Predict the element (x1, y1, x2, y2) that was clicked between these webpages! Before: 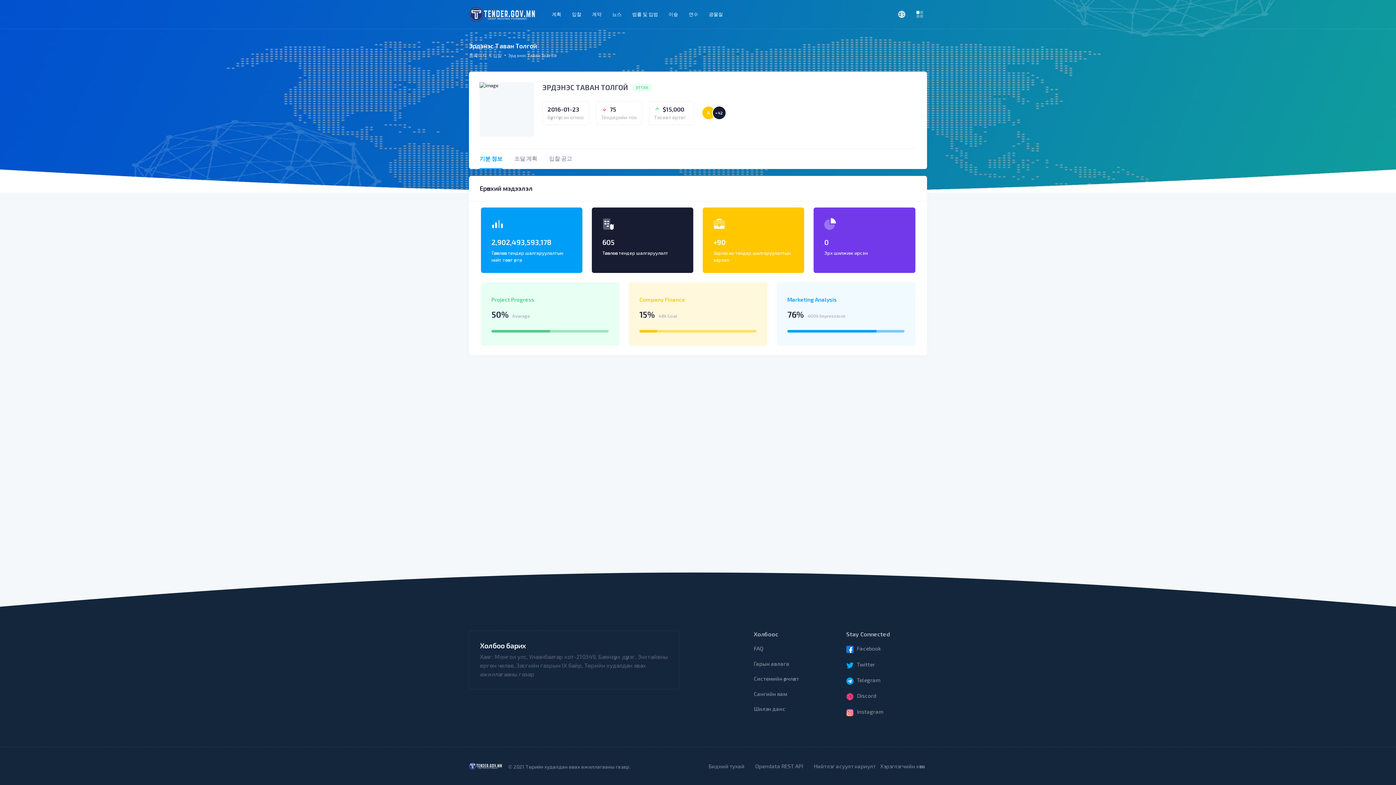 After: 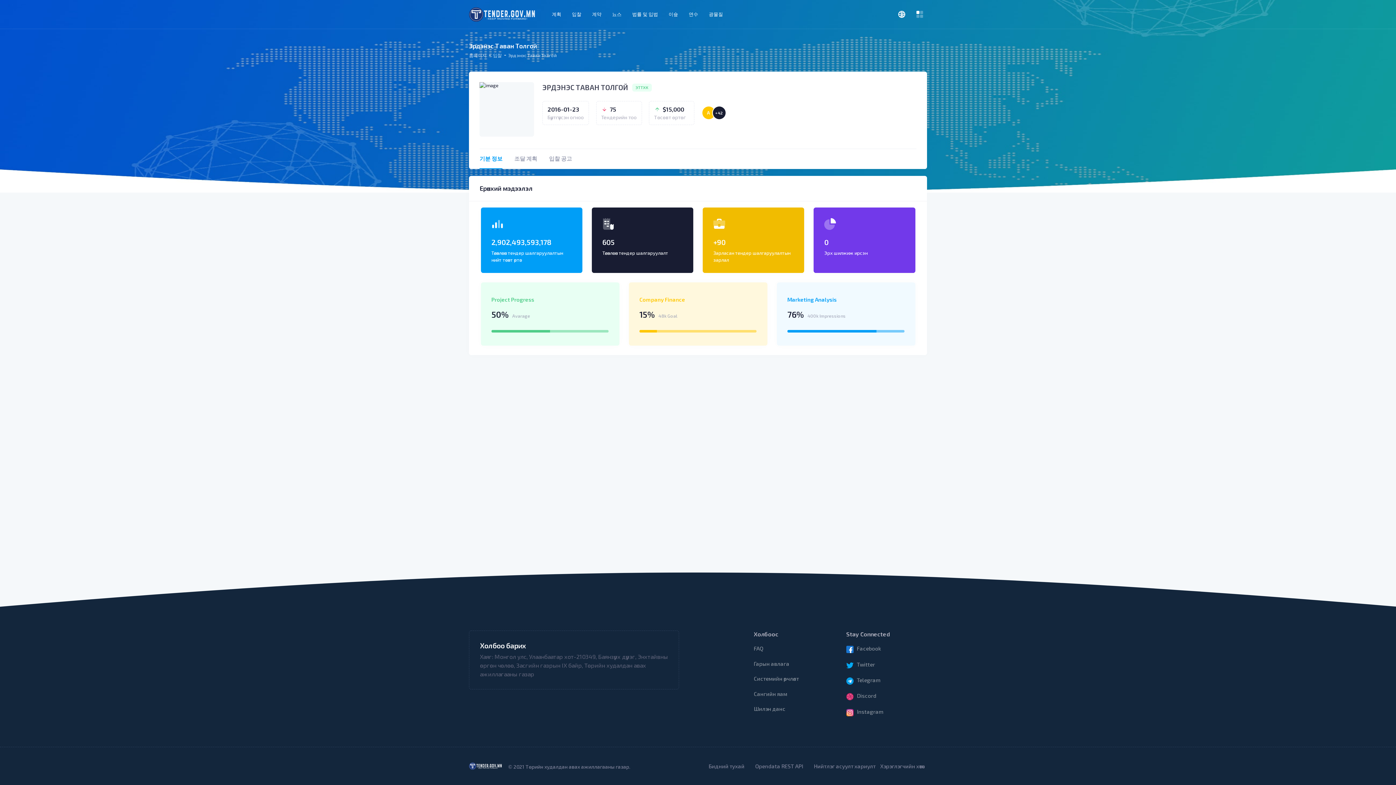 Action: label: +90
Зарласан тендер шалгаруулалтын зарлал bbox: (702, 207, 804, 273)